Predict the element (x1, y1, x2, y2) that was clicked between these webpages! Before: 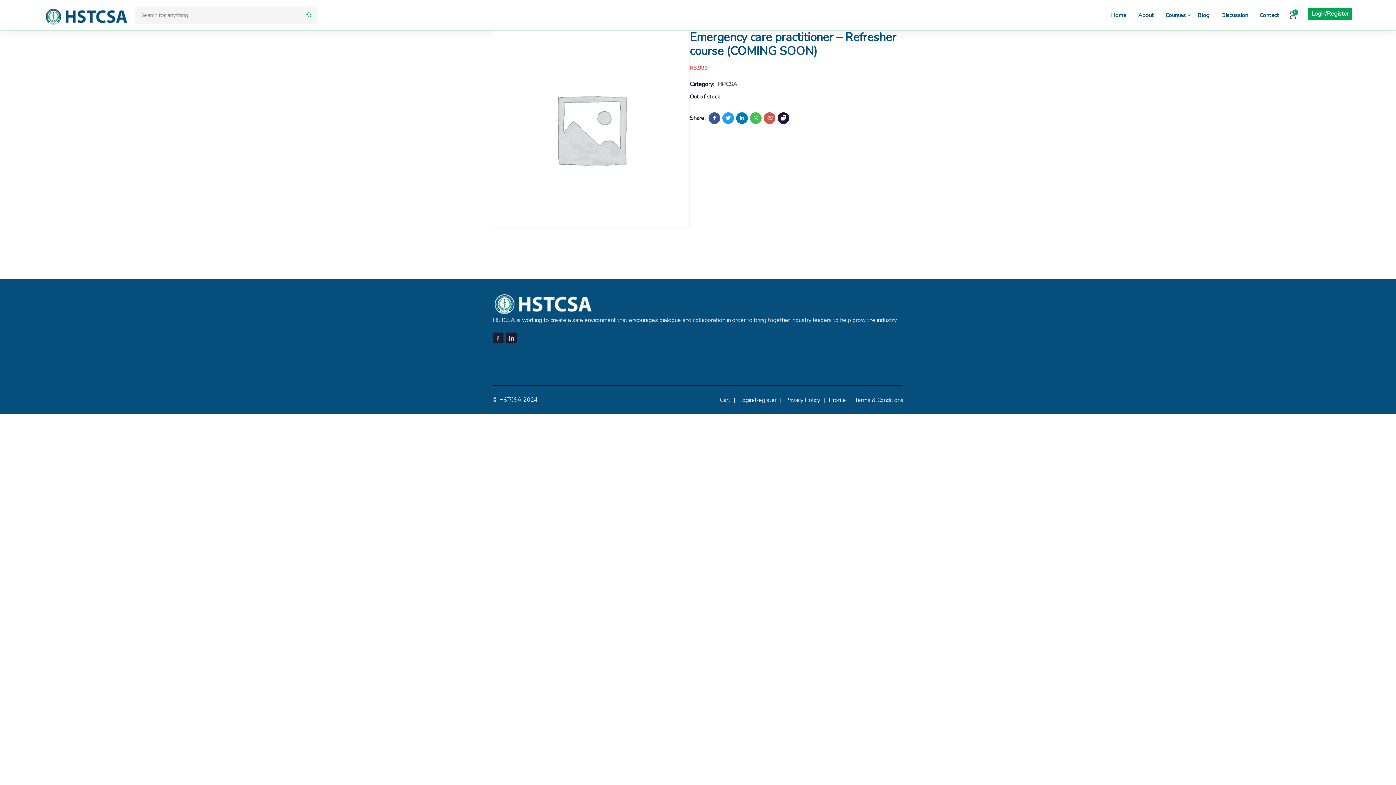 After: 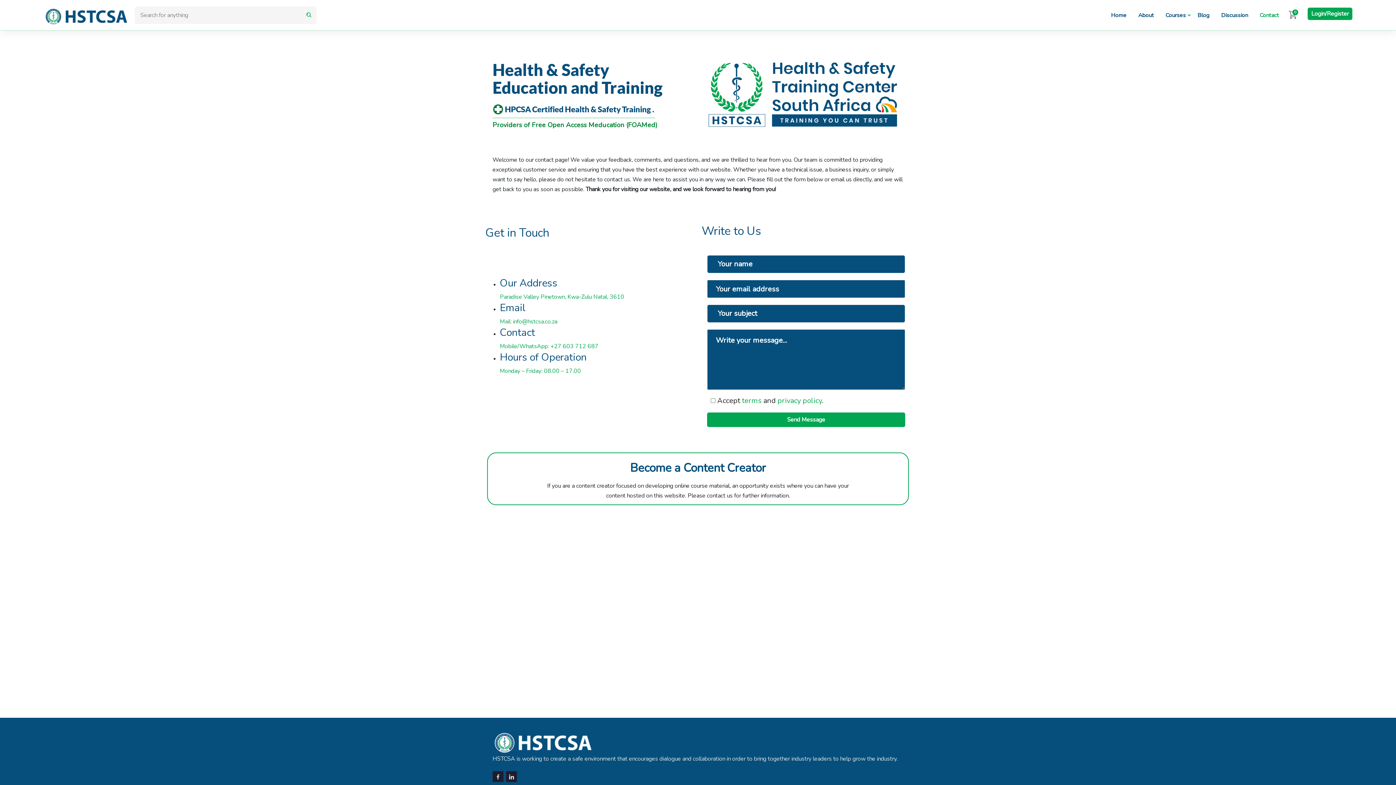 Action: label: Contact bbox: (1260, 1, 1280, 28)